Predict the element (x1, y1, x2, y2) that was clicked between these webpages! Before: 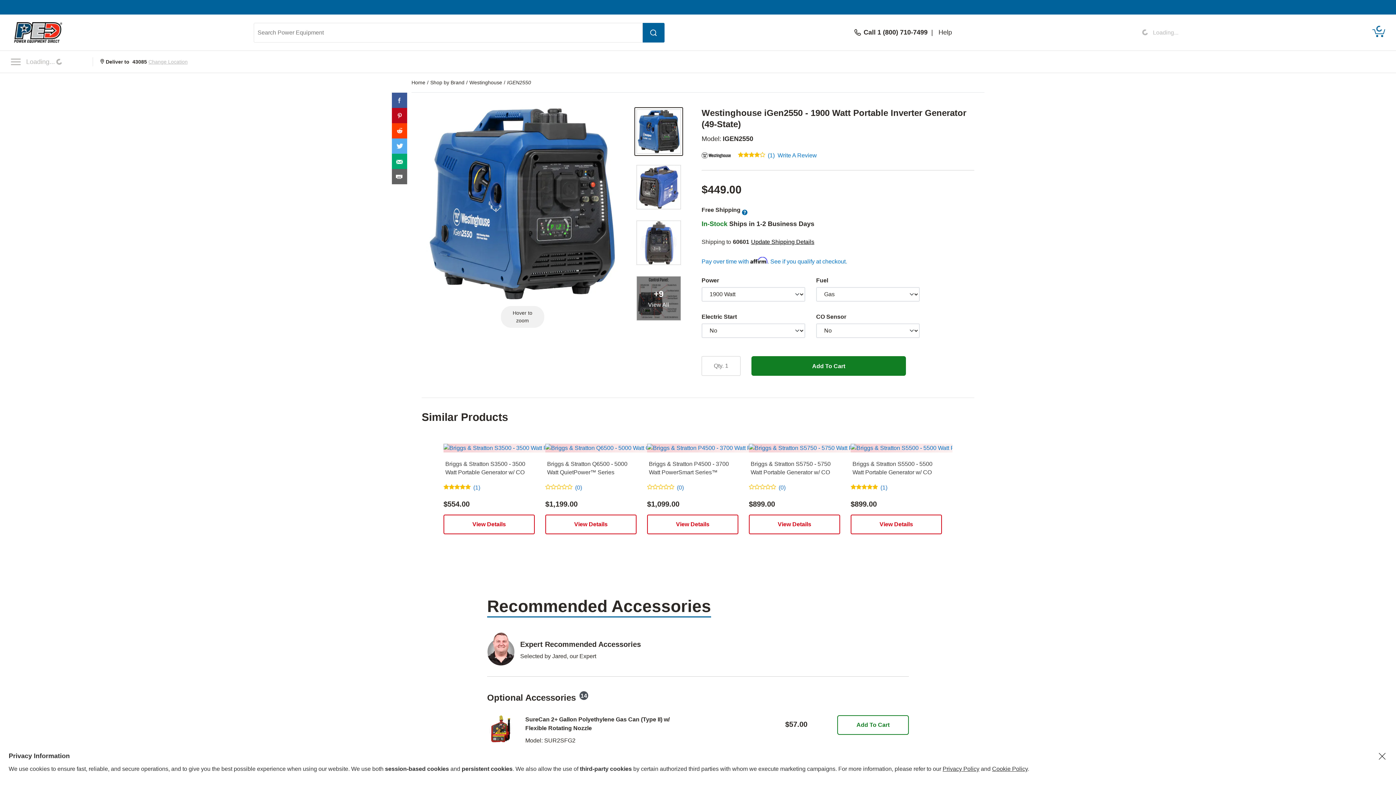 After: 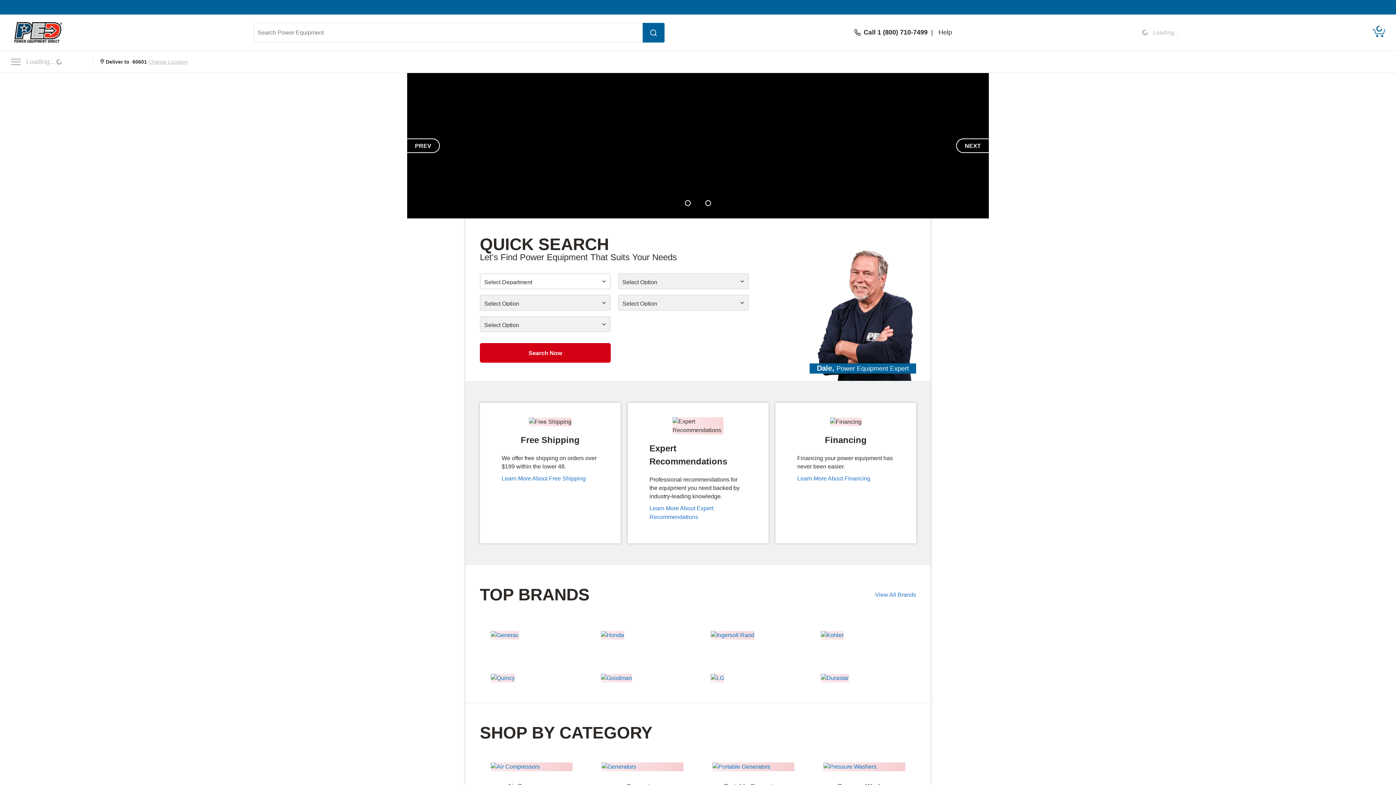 Action: bbox: (852, 28, 929, 36) label: Call 1 (800) 710-7499